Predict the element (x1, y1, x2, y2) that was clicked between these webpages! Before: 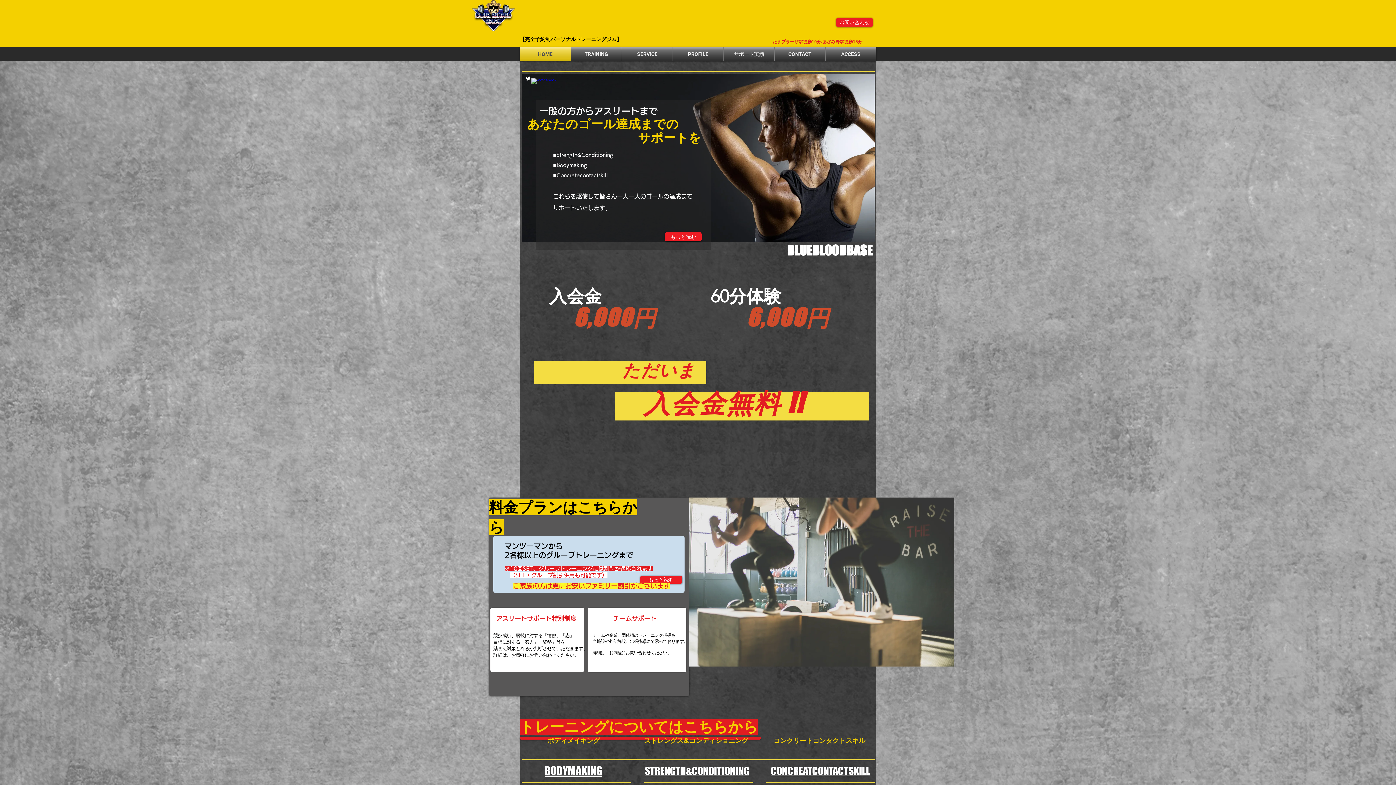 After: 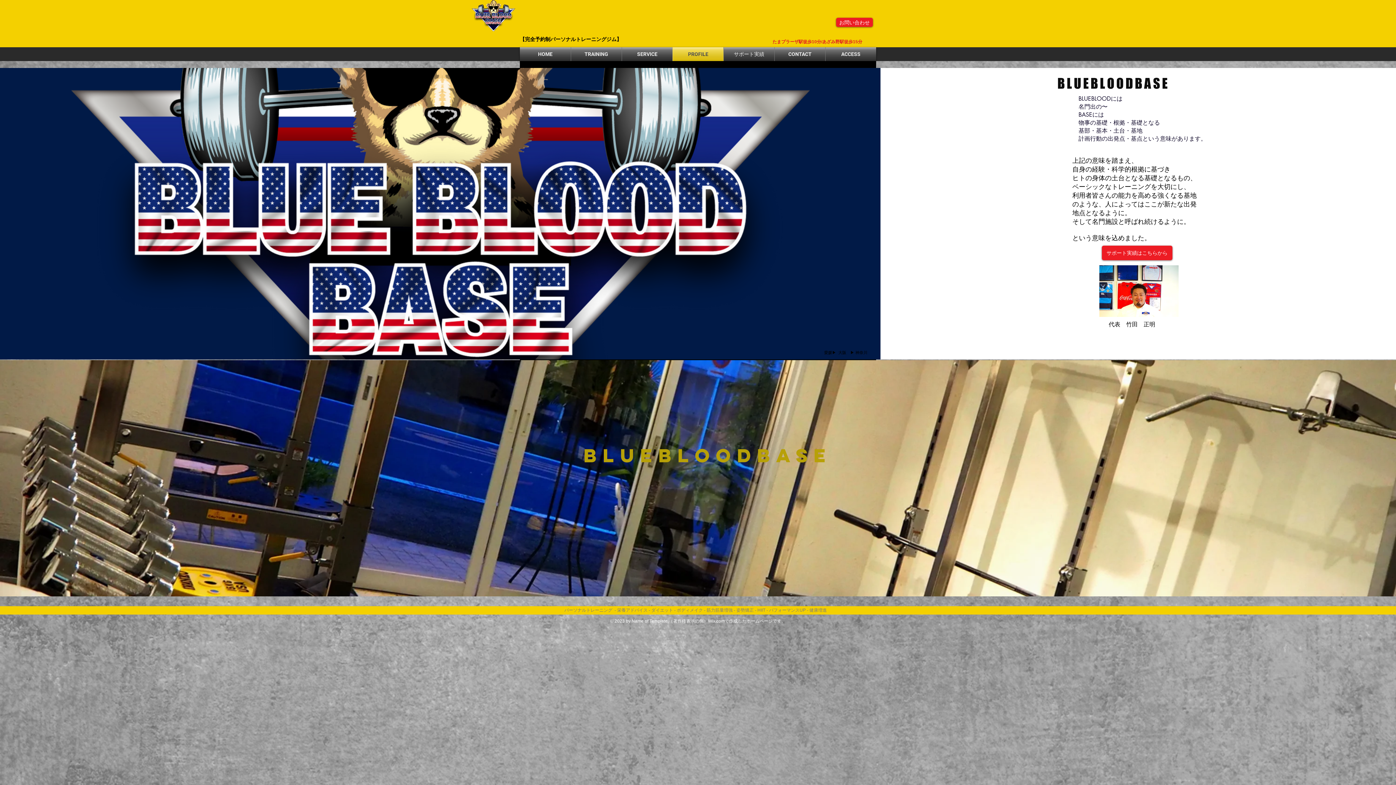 Action: bbox: (673, 47, 723, 61) label: PROFILE